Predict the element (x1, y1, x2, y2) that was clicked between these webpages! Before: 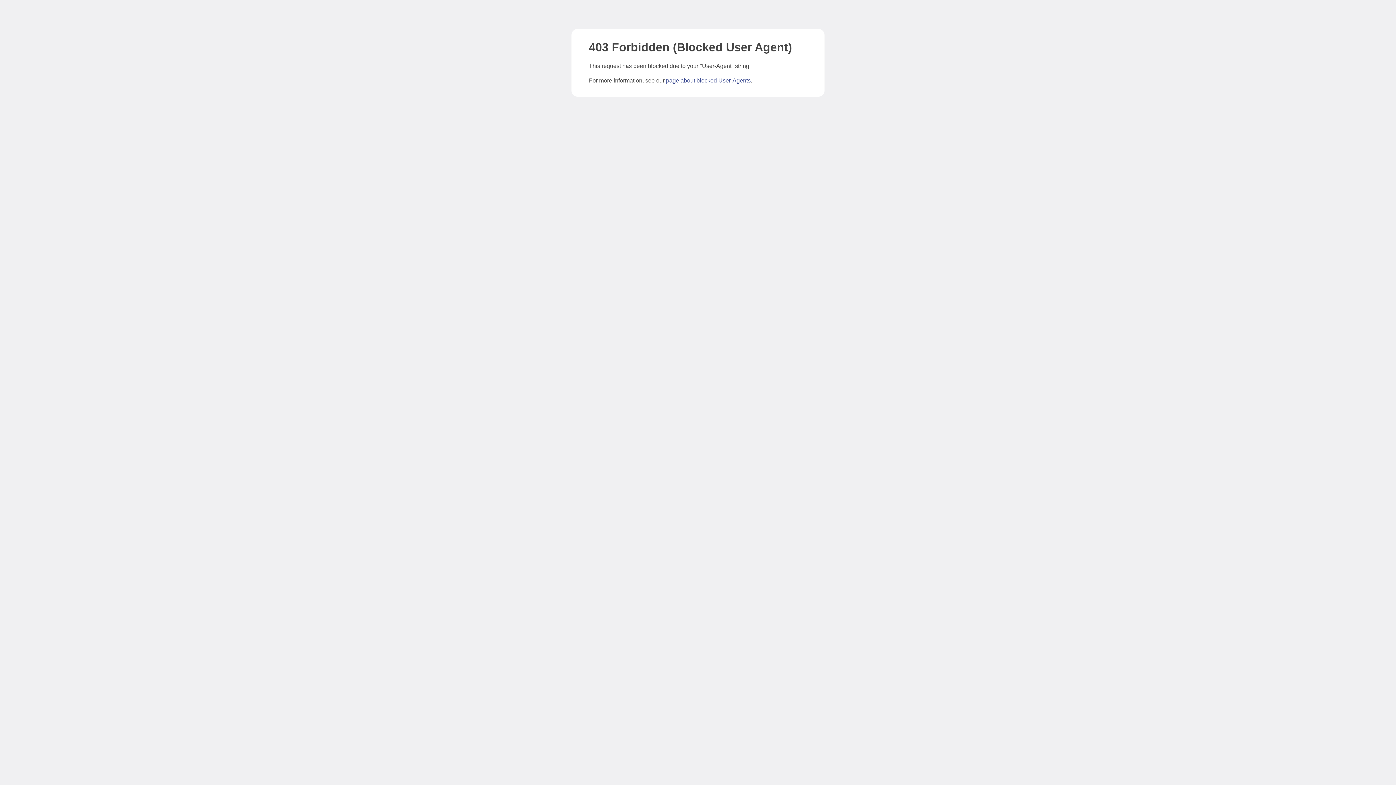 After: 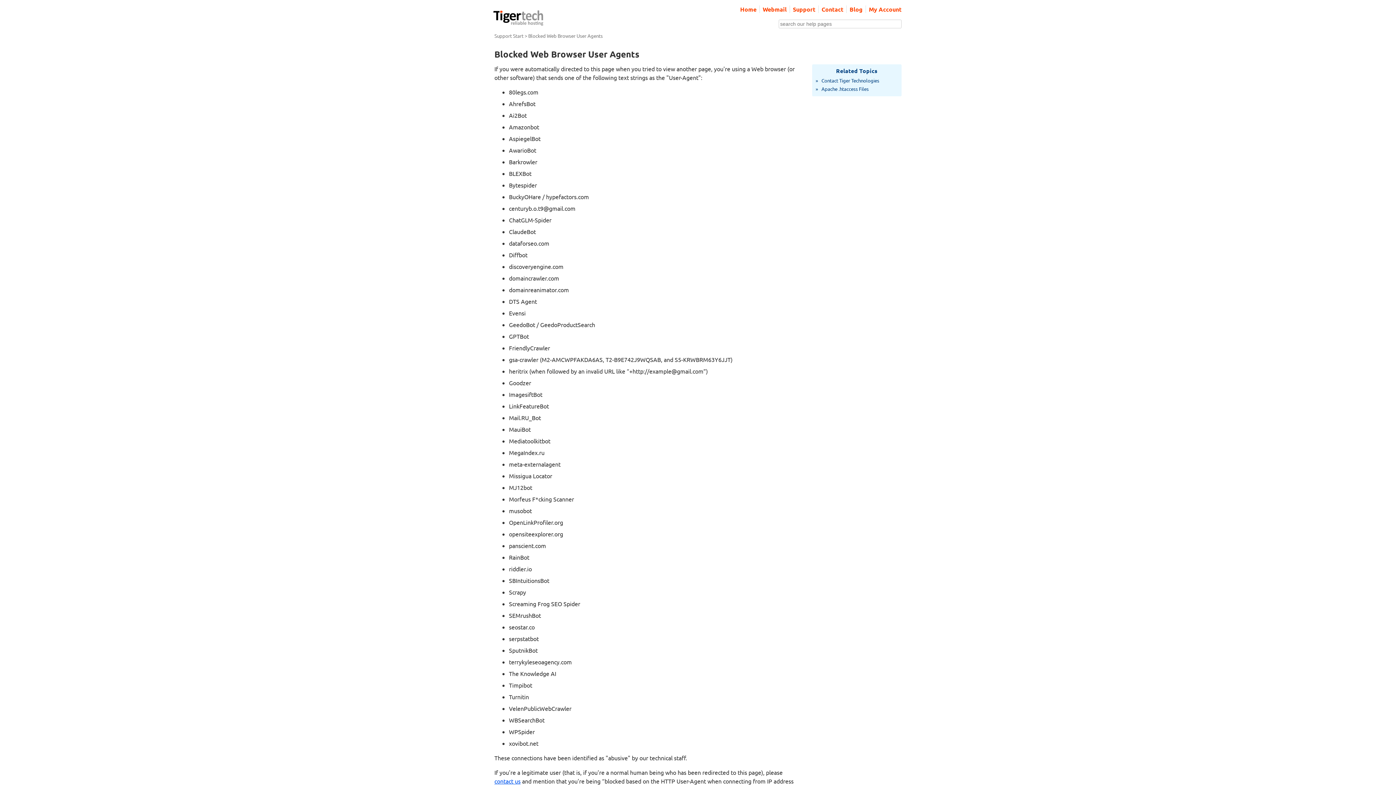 Action: label: page about blocked User-Agents bbox: (666, 77, 750, 83)